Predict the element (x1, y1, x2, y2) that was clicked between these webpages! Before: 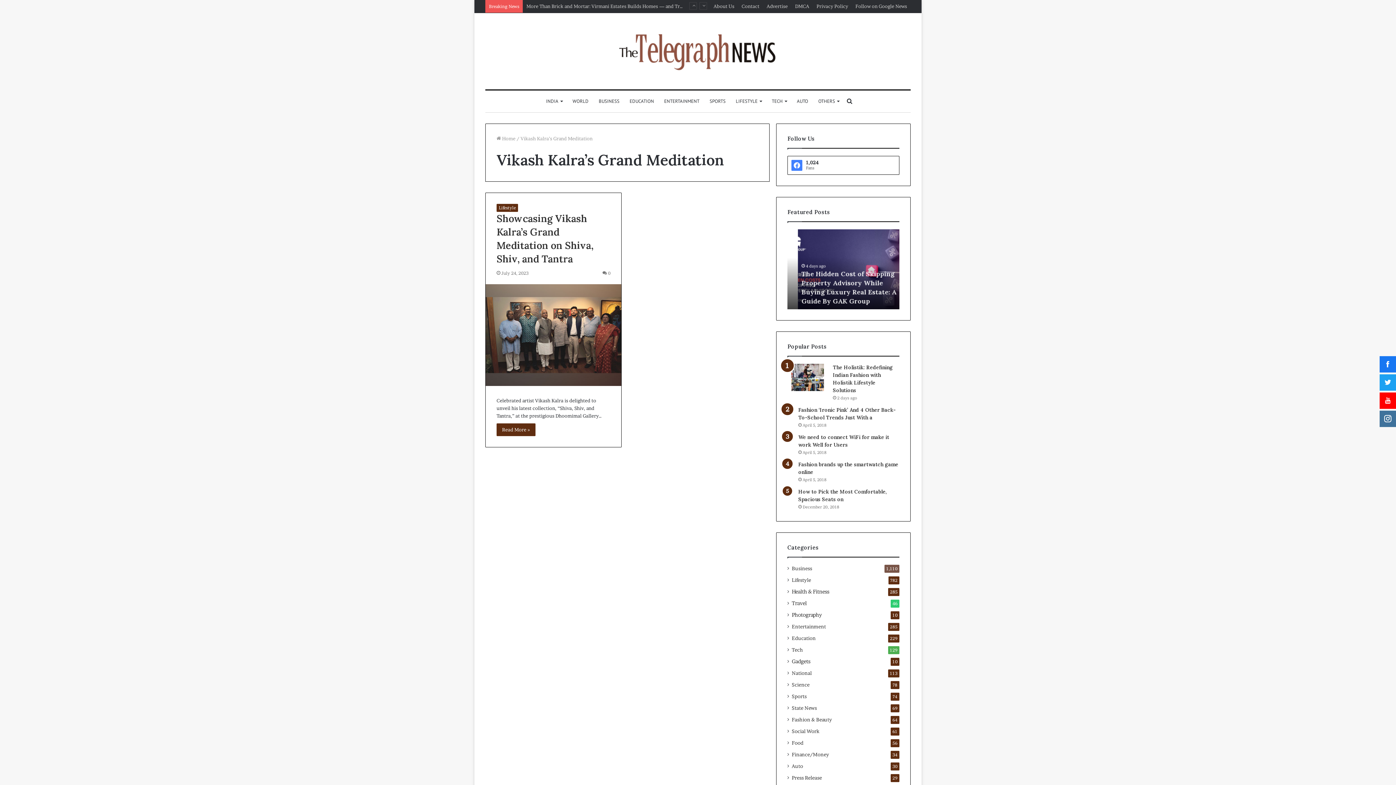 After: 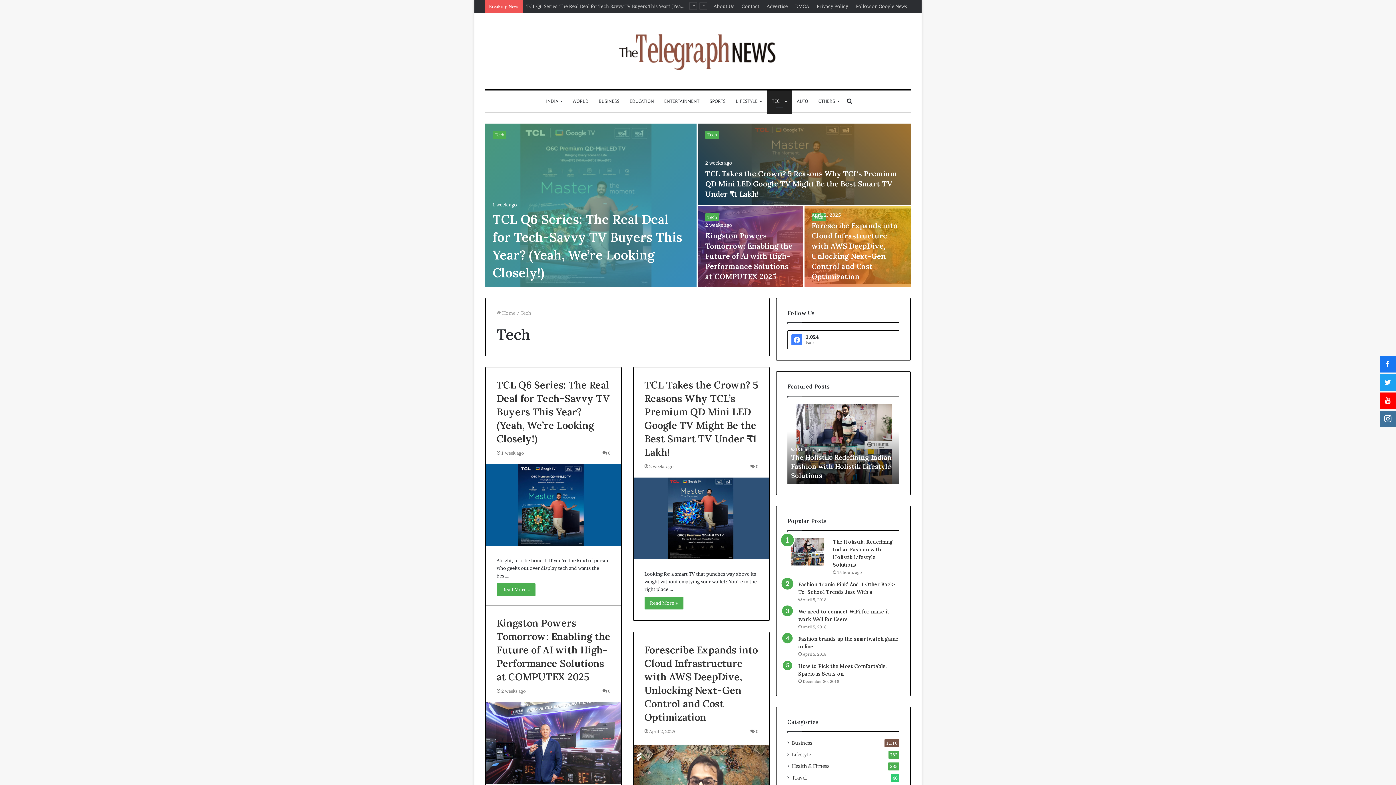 Action: bbox: (792, 646, 803, 654) label: Tech